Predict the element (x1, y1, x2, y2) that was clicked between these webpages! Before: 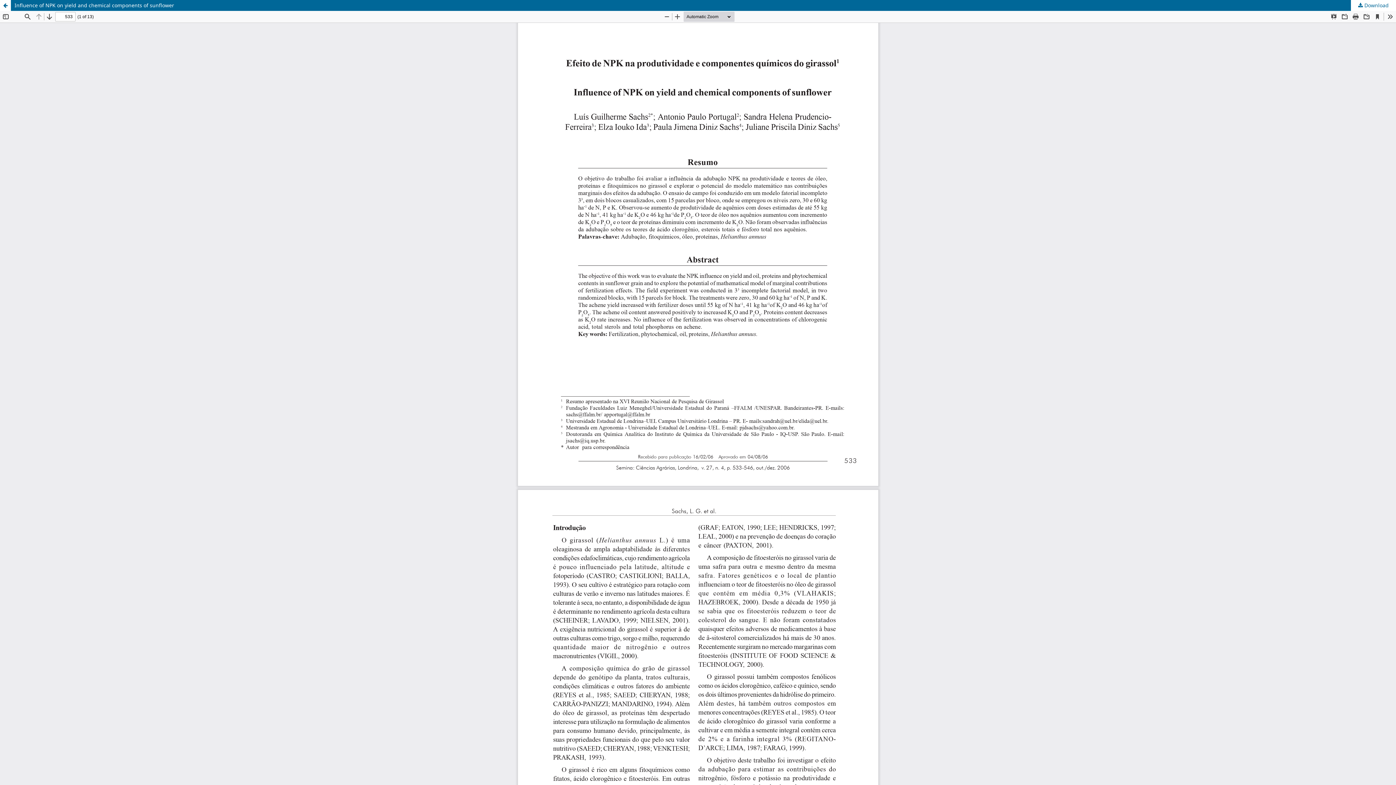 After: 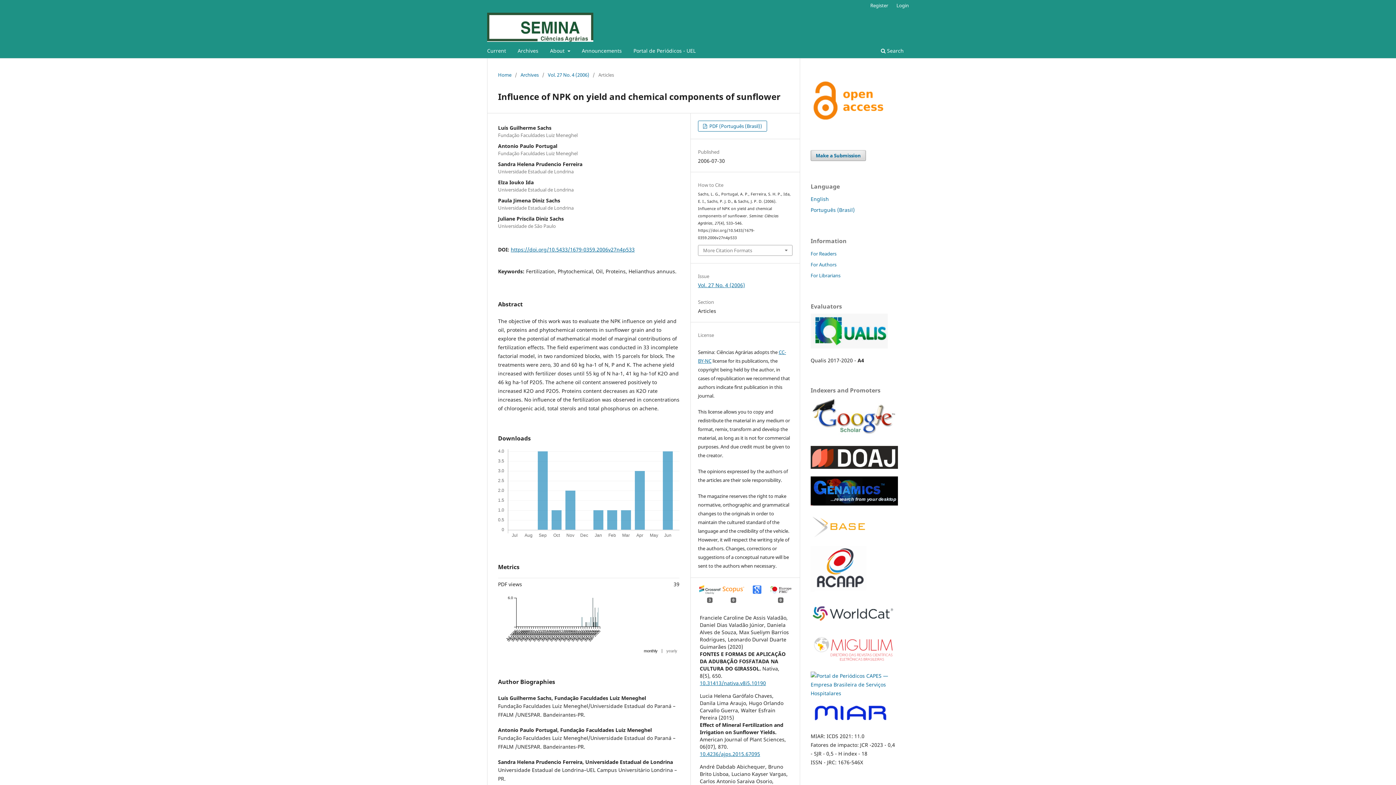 Action: bbox: (0, 0, 1396, 10) label: Influence of NPK on yield and chemical components of sunflower